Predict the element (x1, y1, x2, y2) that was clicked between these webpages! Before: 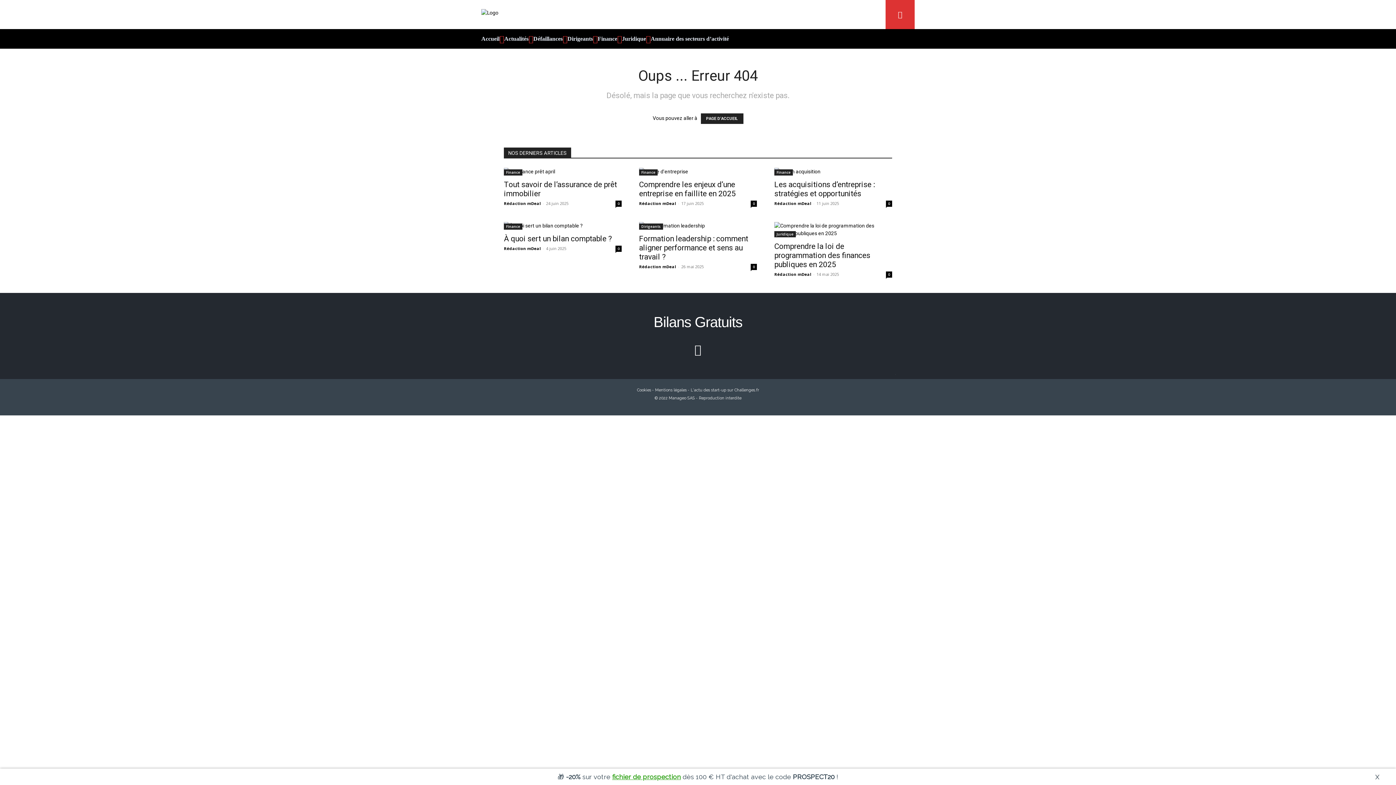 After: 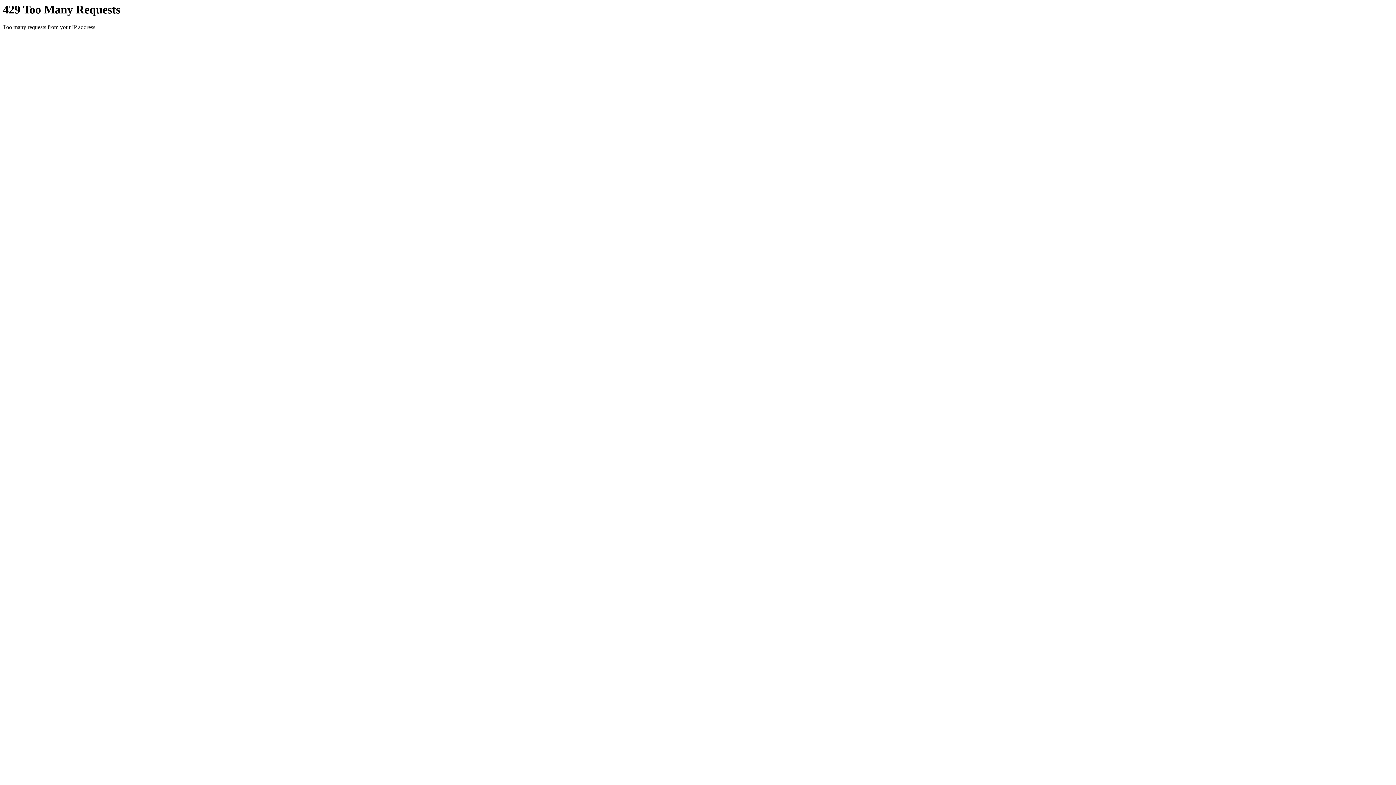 Action: bbox: (533, 36, 562, 41) label: Défaillances